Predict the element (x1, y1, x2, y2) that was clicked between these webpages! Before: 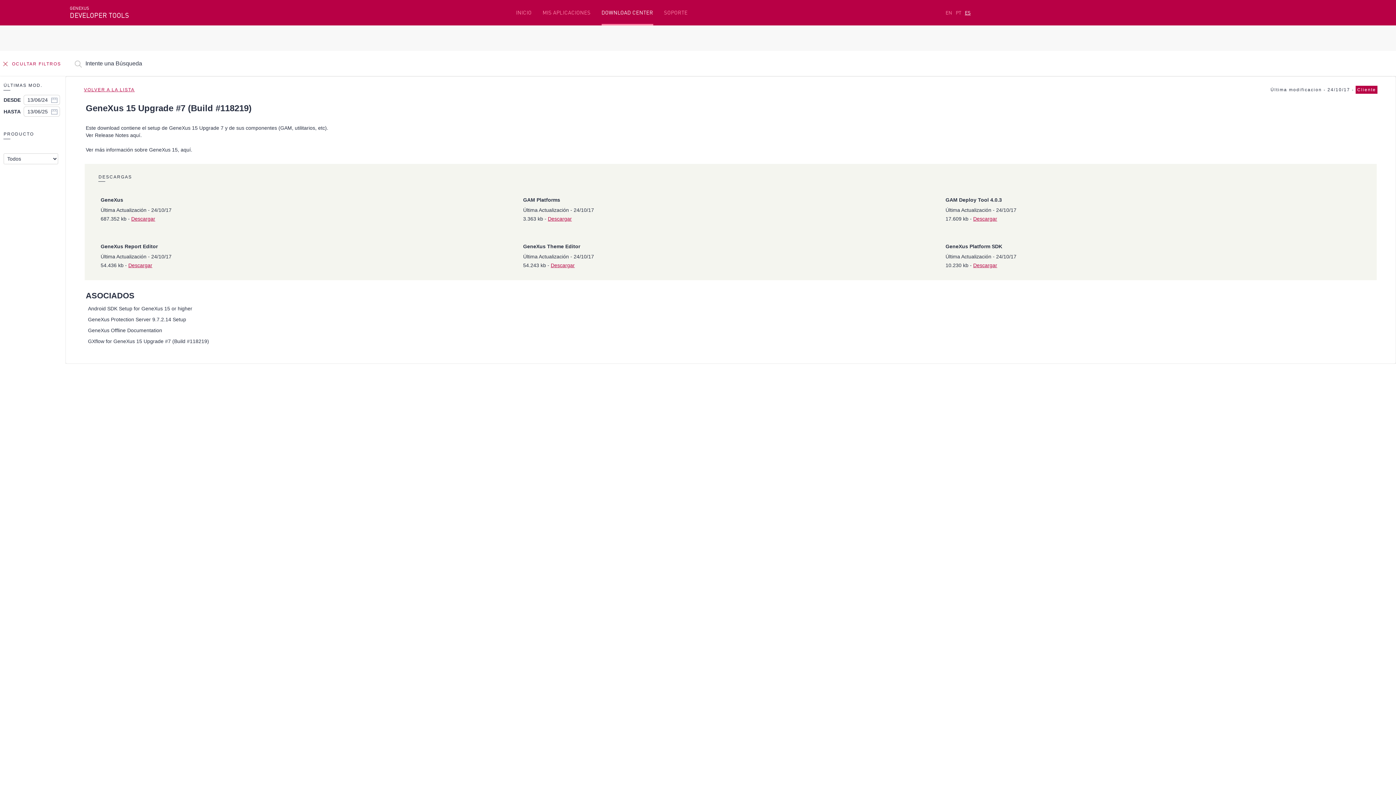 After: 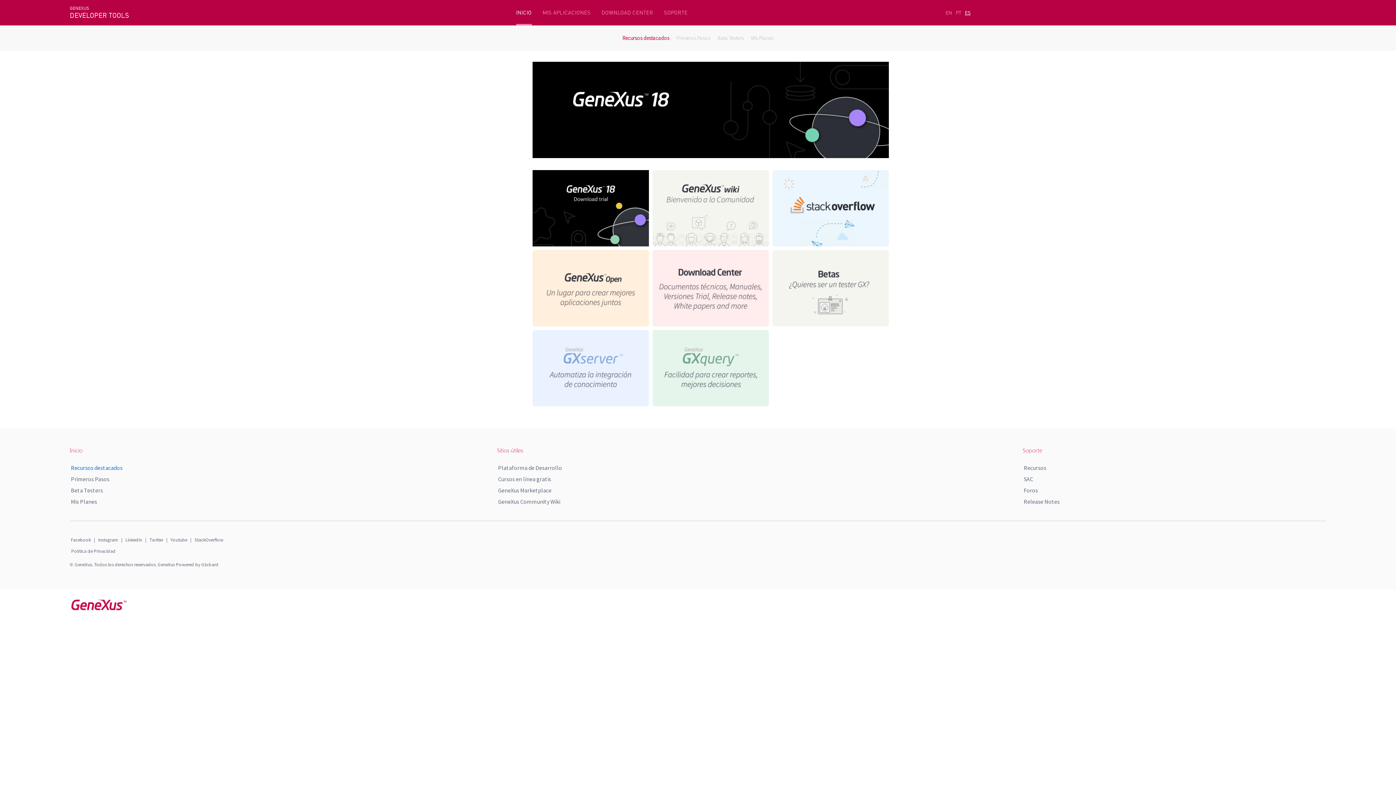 Action: label: INICIO bbox: (516, 9, 531, 16)